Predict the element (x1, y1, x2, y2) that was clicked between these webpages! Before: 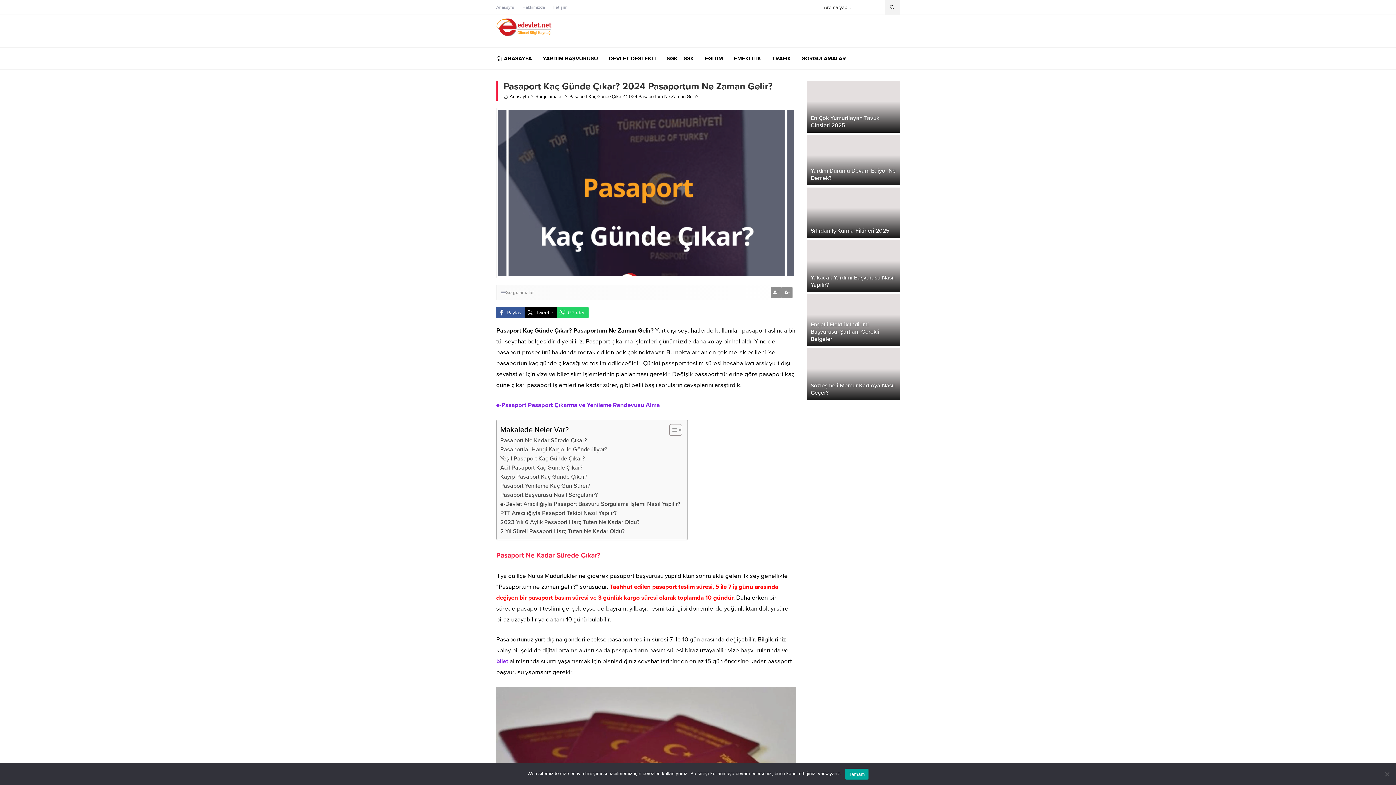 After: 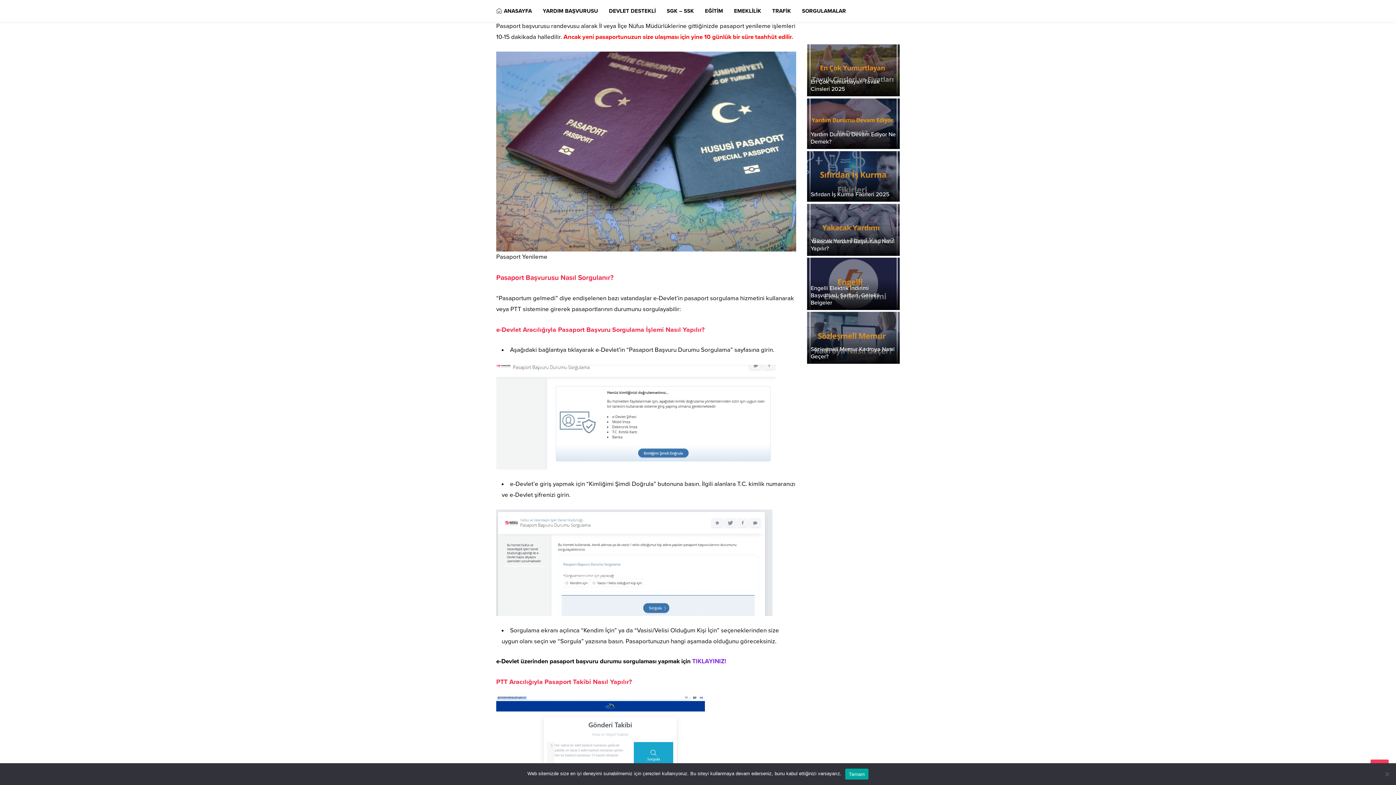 Action: bbox: (500, 481, 590, 491) label: Pasaport Yenileme Kaç Gün Sürer?